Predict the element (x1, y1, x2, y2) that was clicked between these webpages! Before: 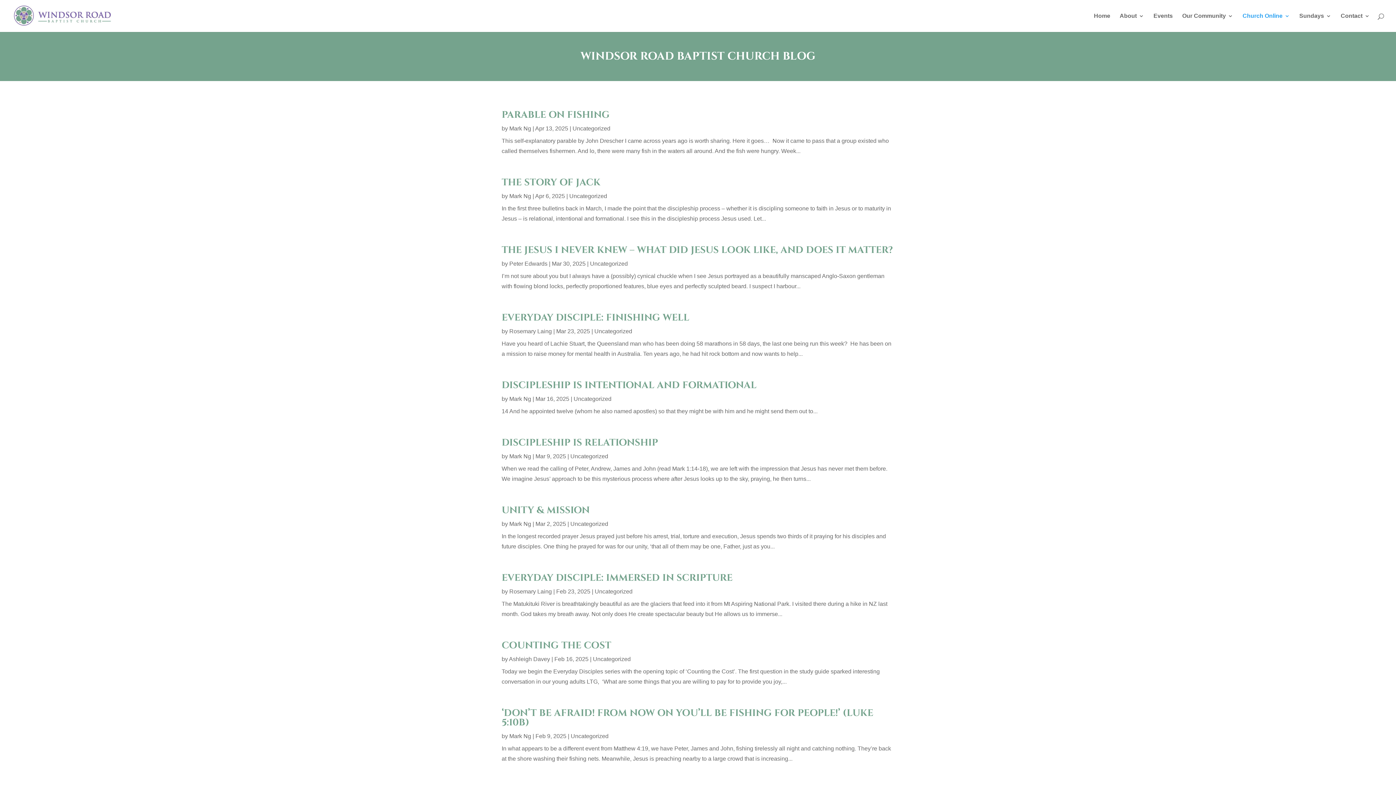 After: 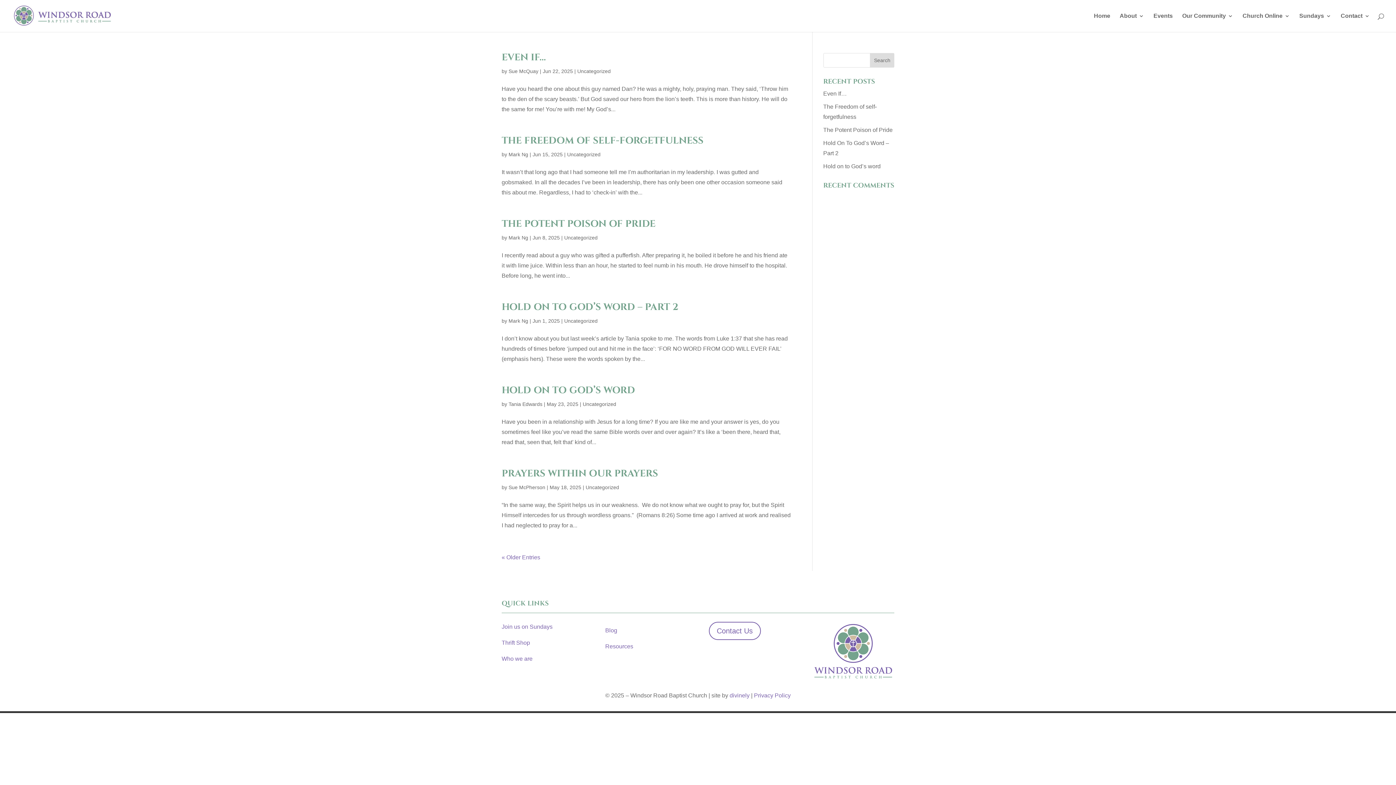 Action: bbox: (570, 733, 608, 739) label: Uncategorized